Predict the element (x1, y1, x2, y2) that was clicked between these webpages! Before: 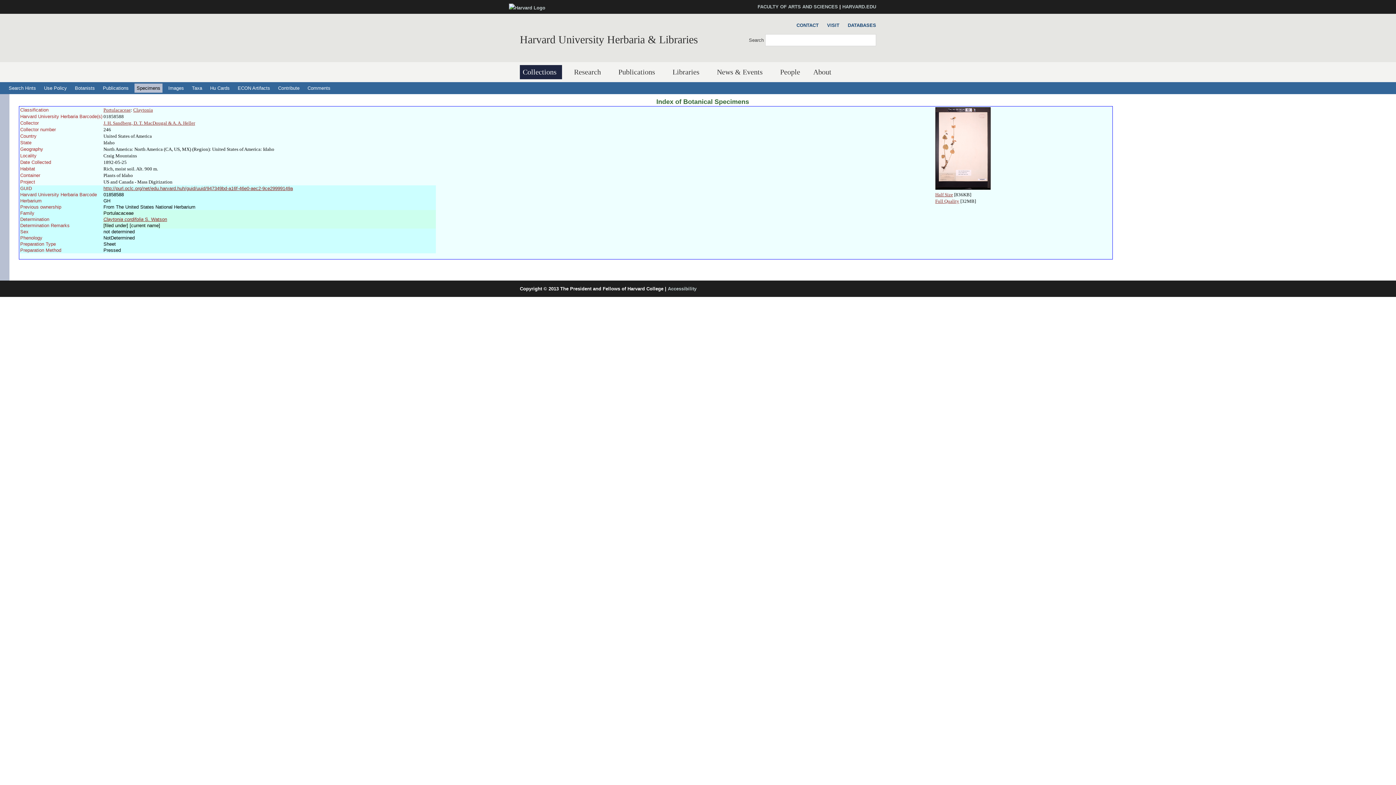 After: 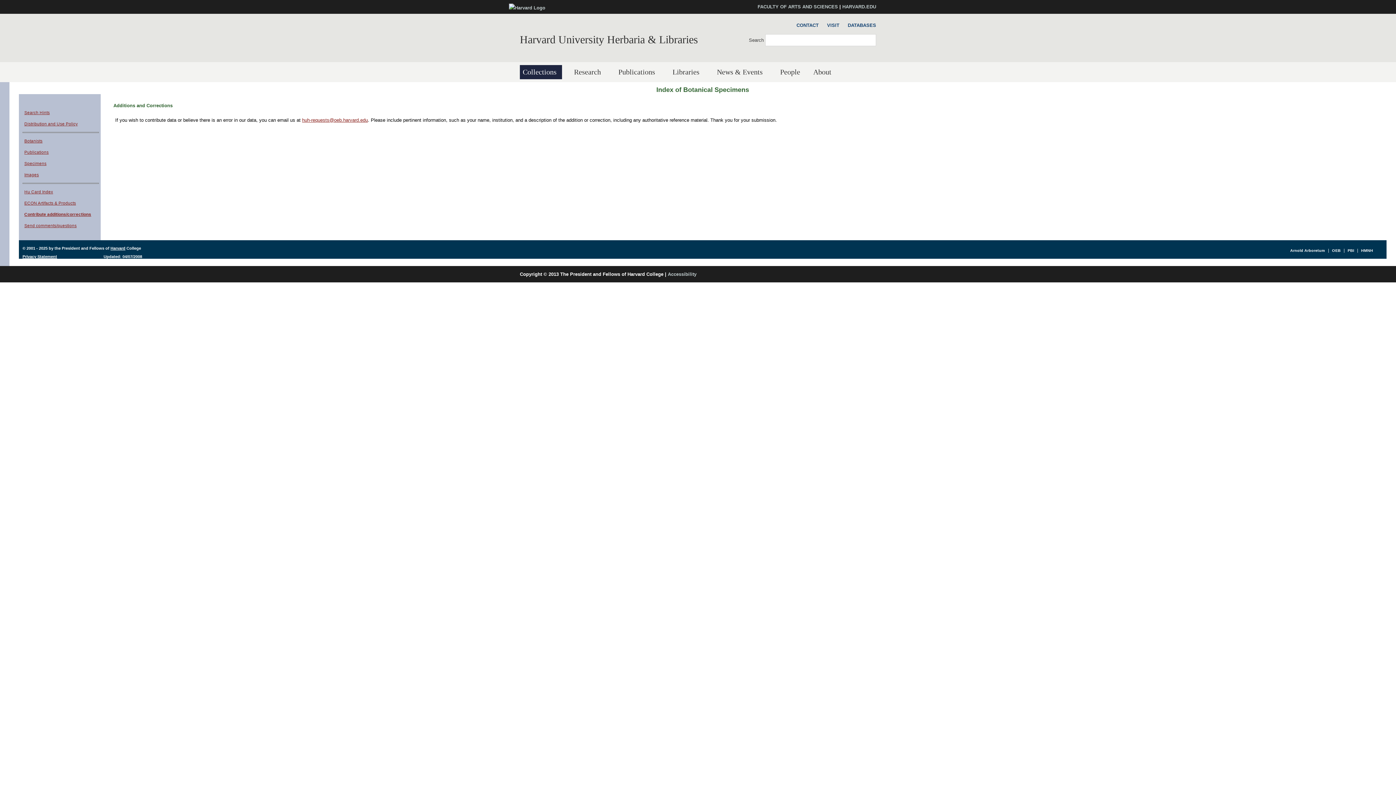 Action: label: Contribute bbox: (276, 83, 301, 92)